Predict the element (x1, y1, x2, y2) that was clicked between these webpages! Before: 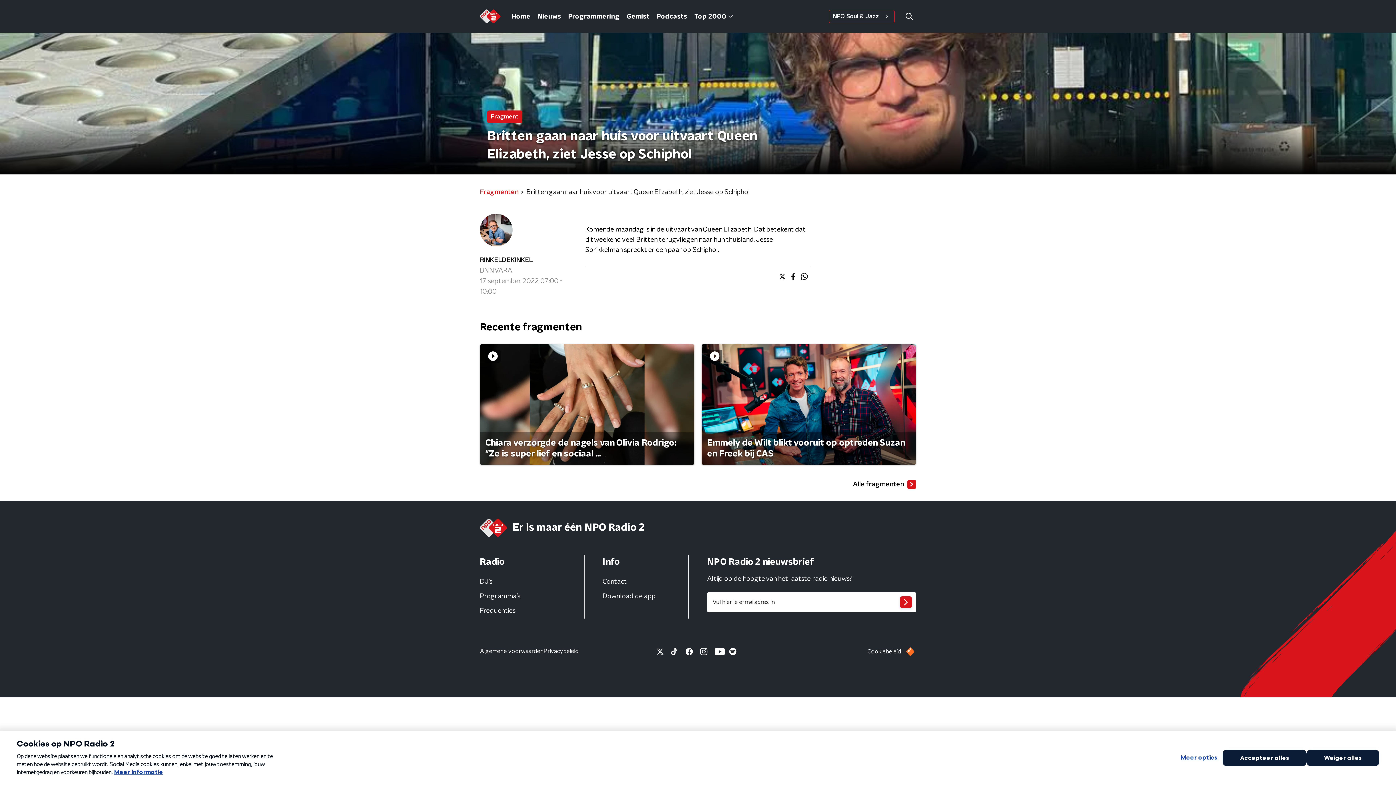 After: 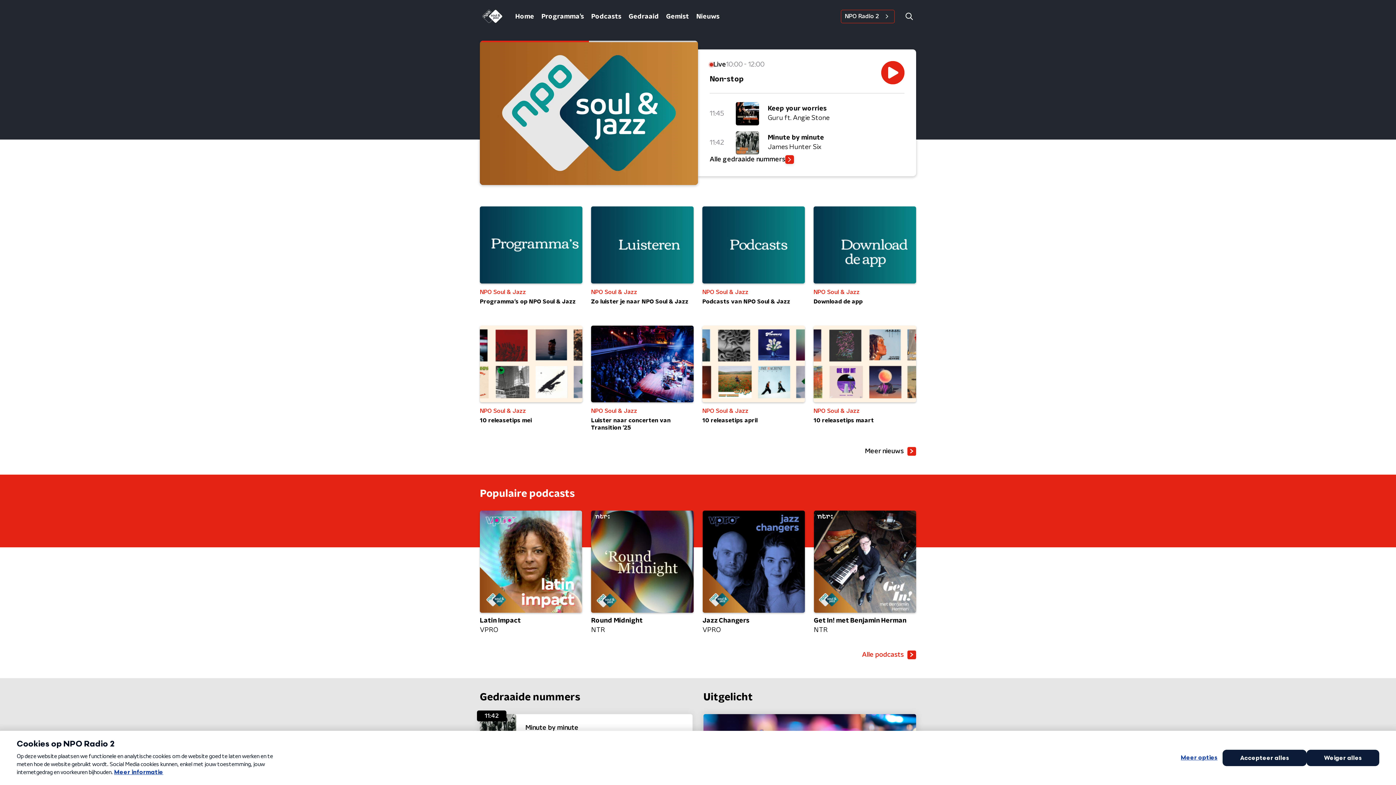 Action: label: NPO Soul & Jazz    bbox: (829, 9, 894, 23)